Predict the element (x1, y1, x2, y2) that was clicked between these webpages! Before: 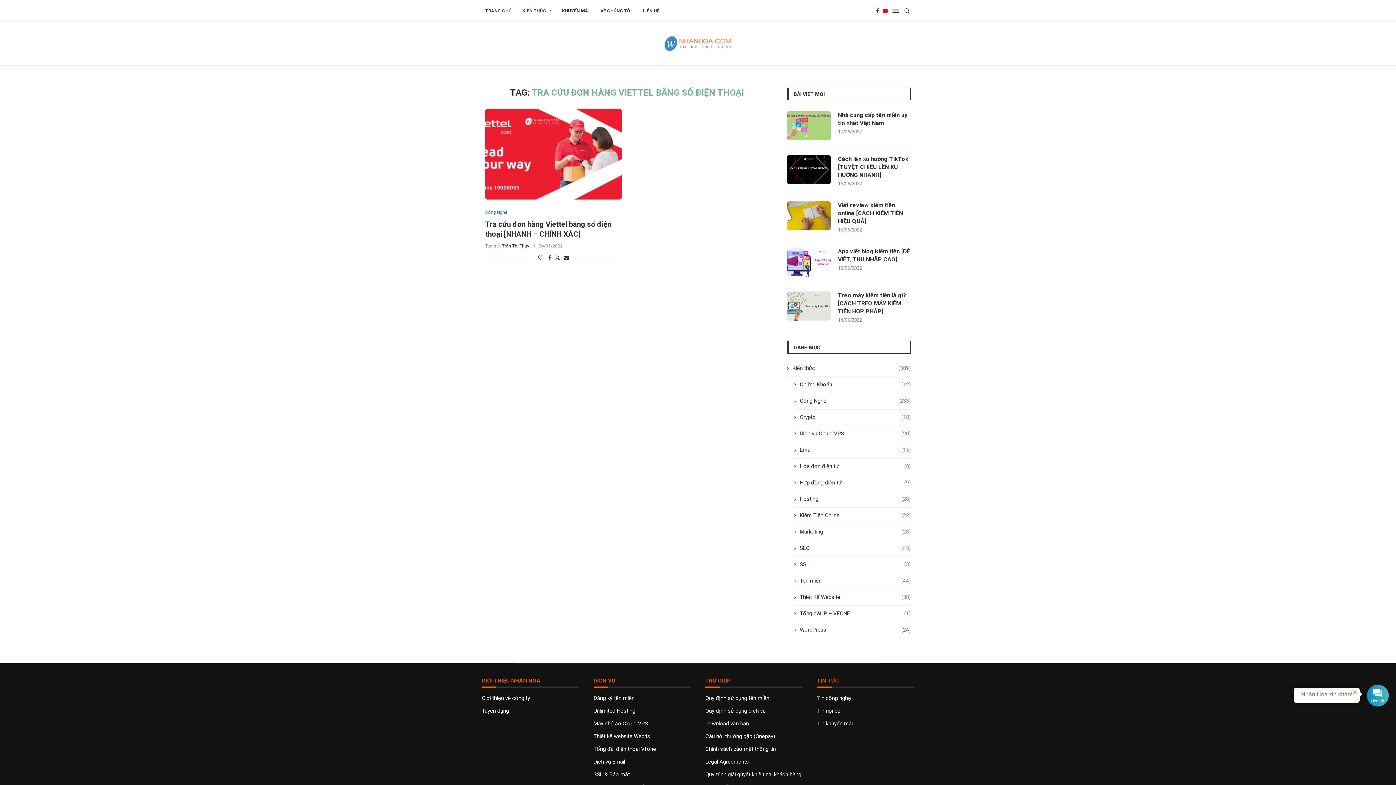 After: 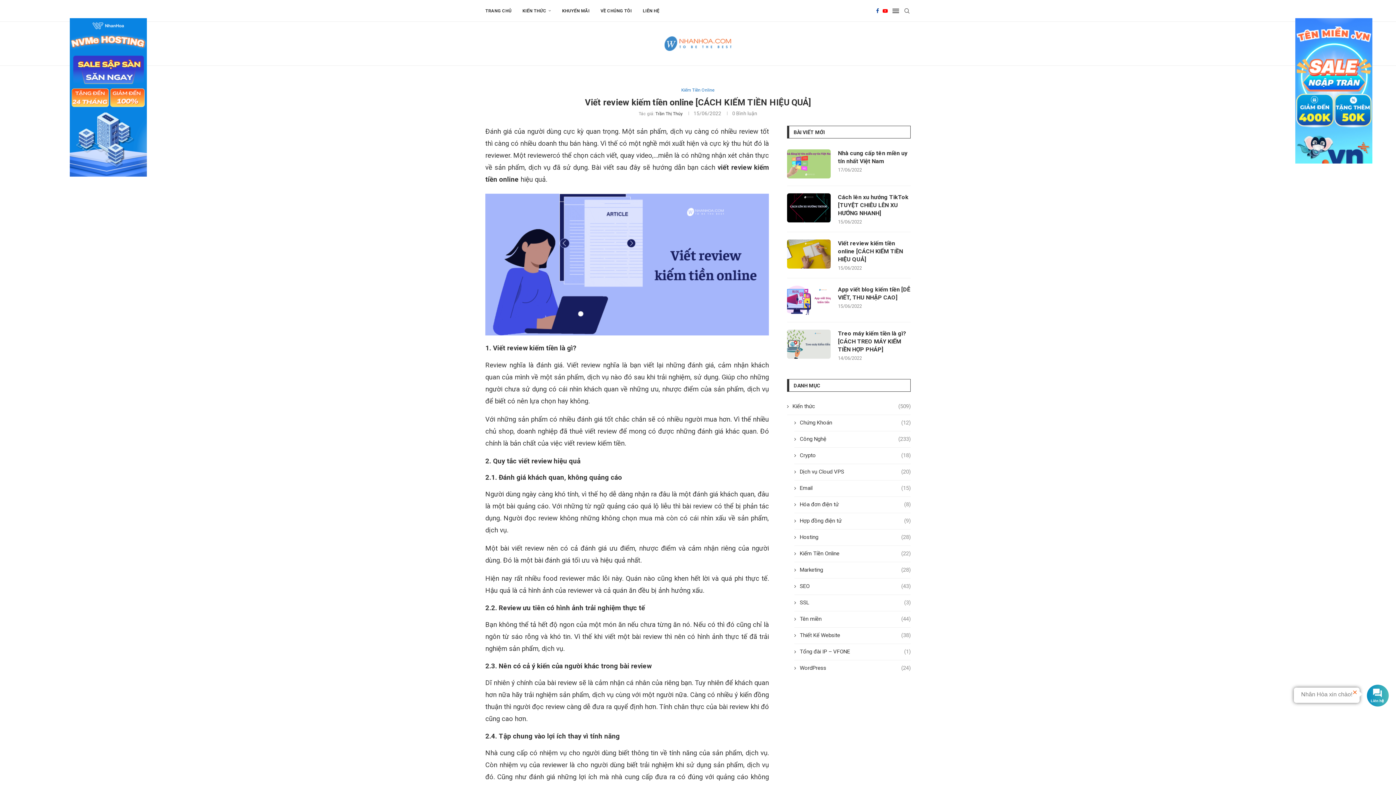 Action: label: Viết review kiếm tiền online [CÁCH KIẾM TIỀN HIỆU QUẢ] bbox: (838, 201, 910, 225)